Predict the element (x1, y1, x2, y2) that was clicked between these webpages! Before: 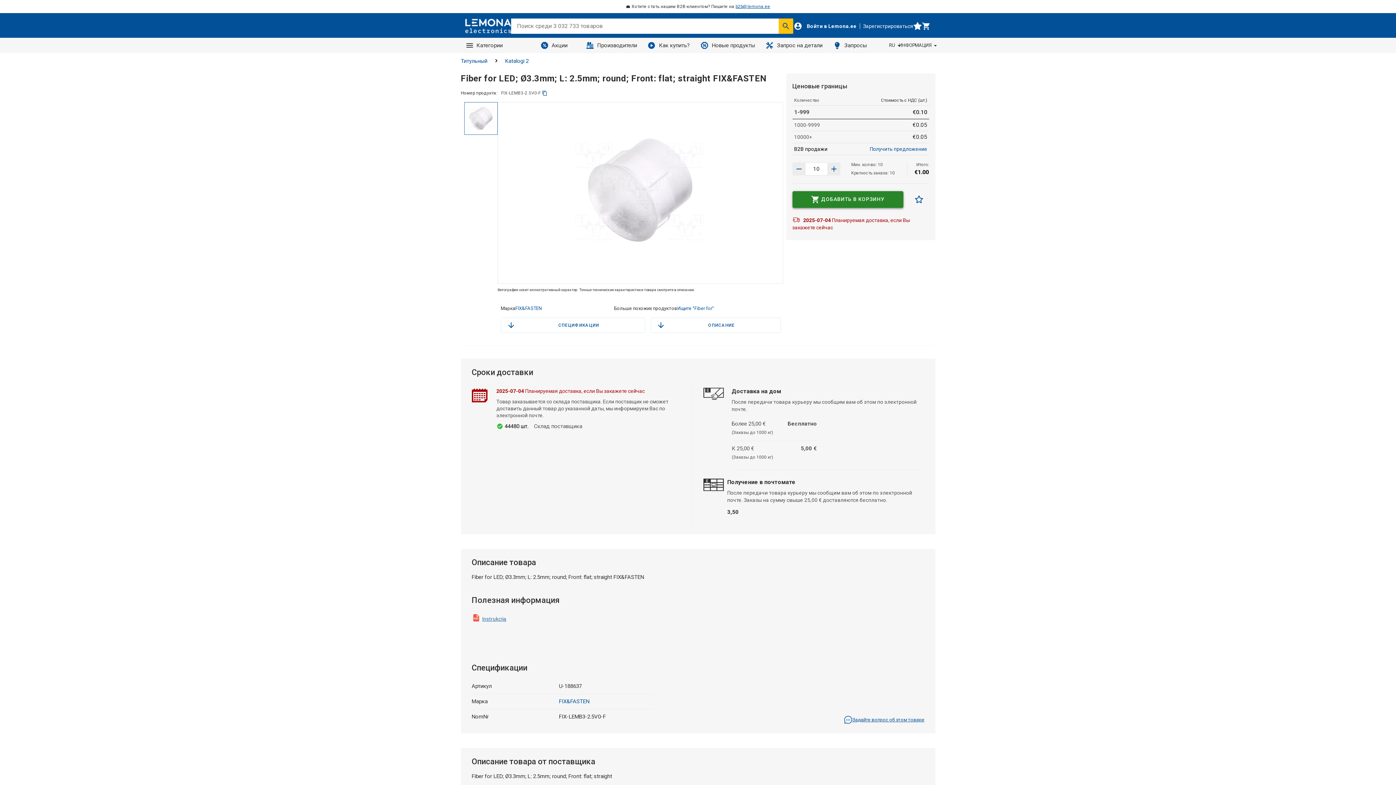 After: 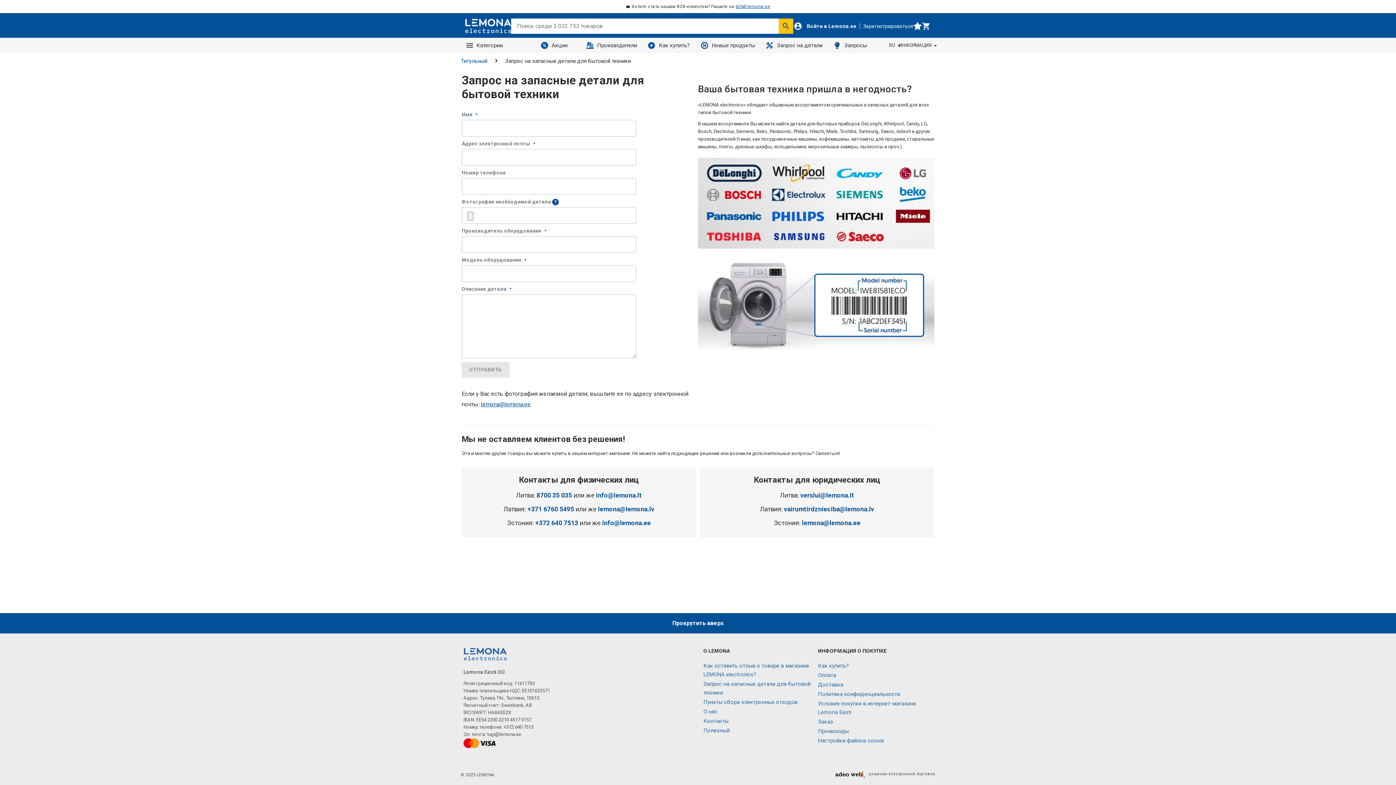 Action: bbox: (760, 37, 828, 53) label: Запрос на детали